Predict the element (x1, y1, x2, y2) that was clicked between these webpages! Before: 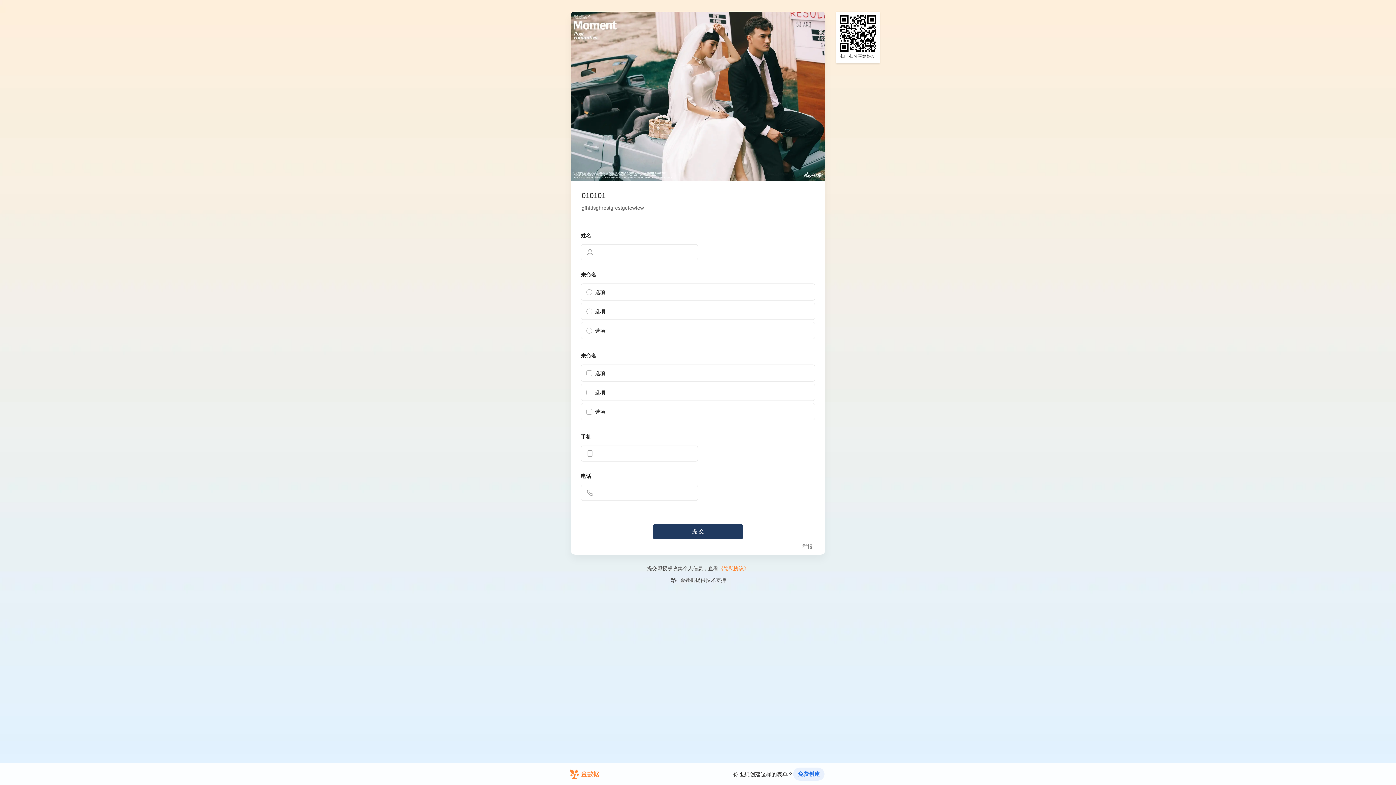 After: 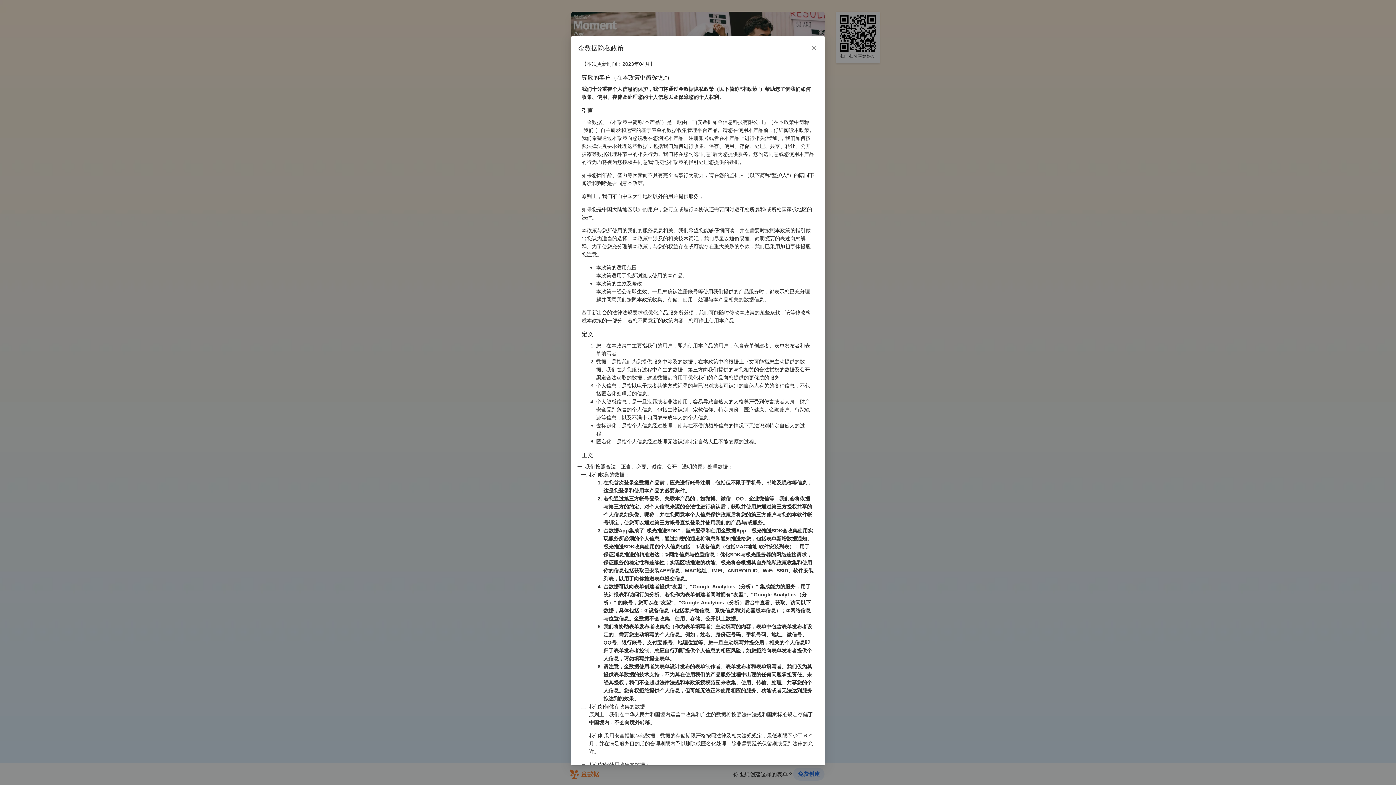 Action: label: 《隐私协议》 bbox: (718, 565, 749, 572)